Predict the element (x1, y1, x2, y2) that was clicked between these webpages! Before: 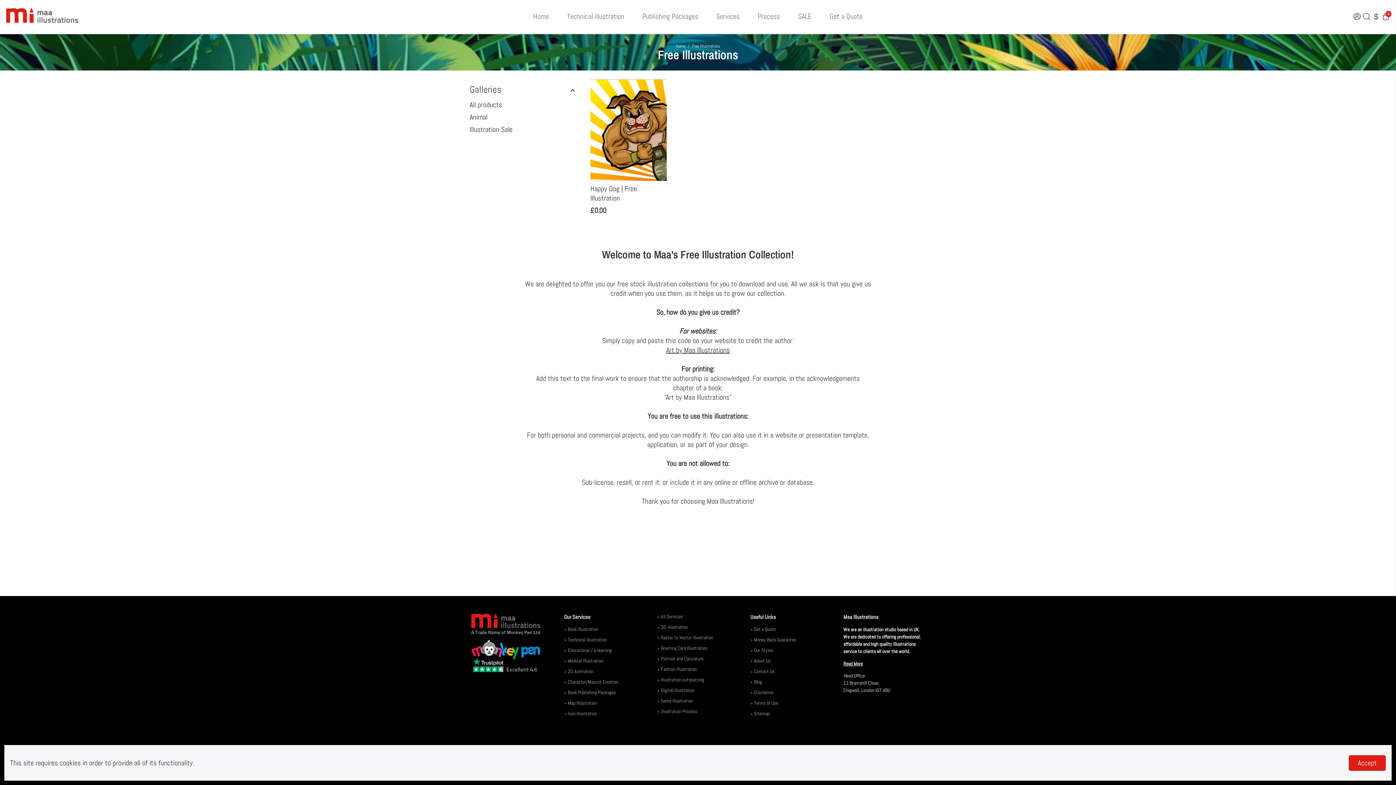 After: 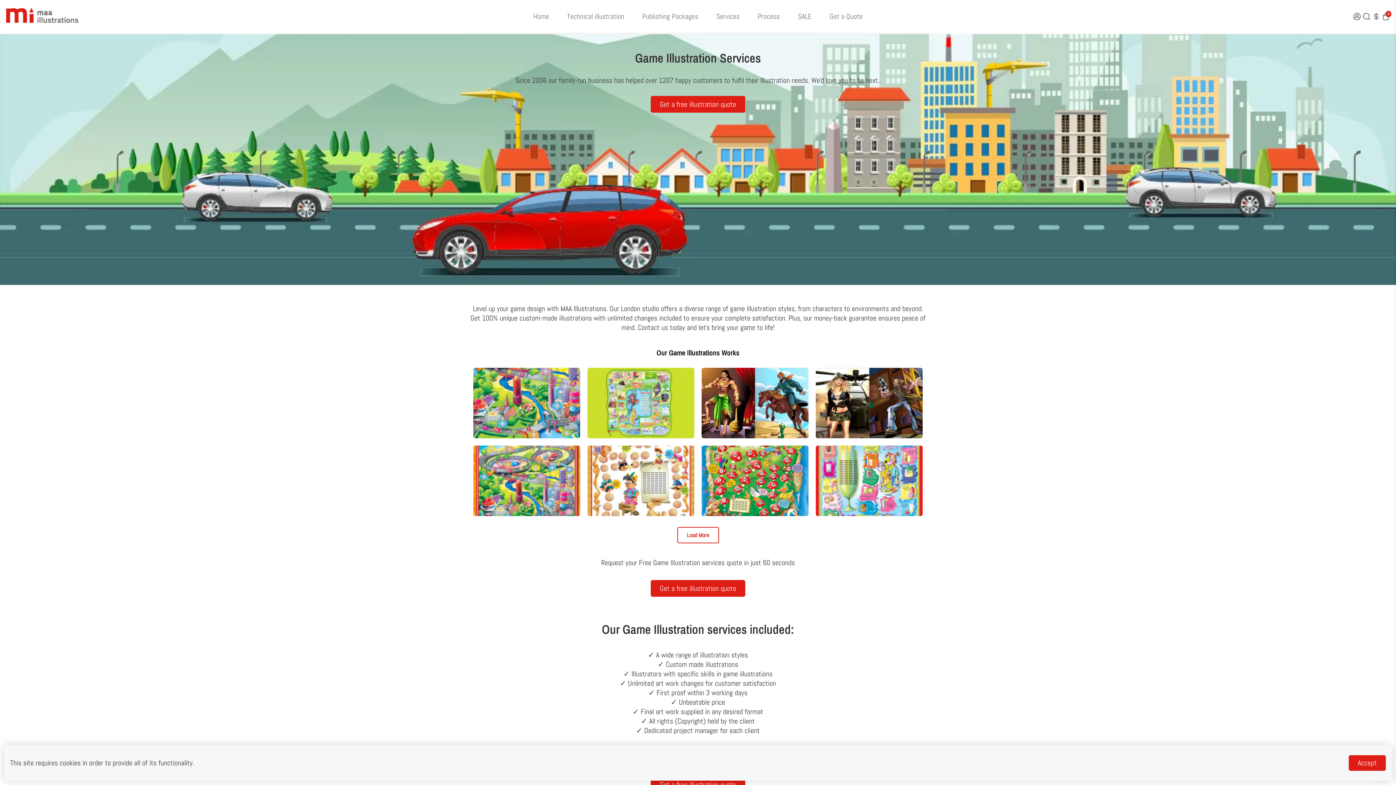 Action: label: » Game Illustration bbox: (657, 698, 713, 704)